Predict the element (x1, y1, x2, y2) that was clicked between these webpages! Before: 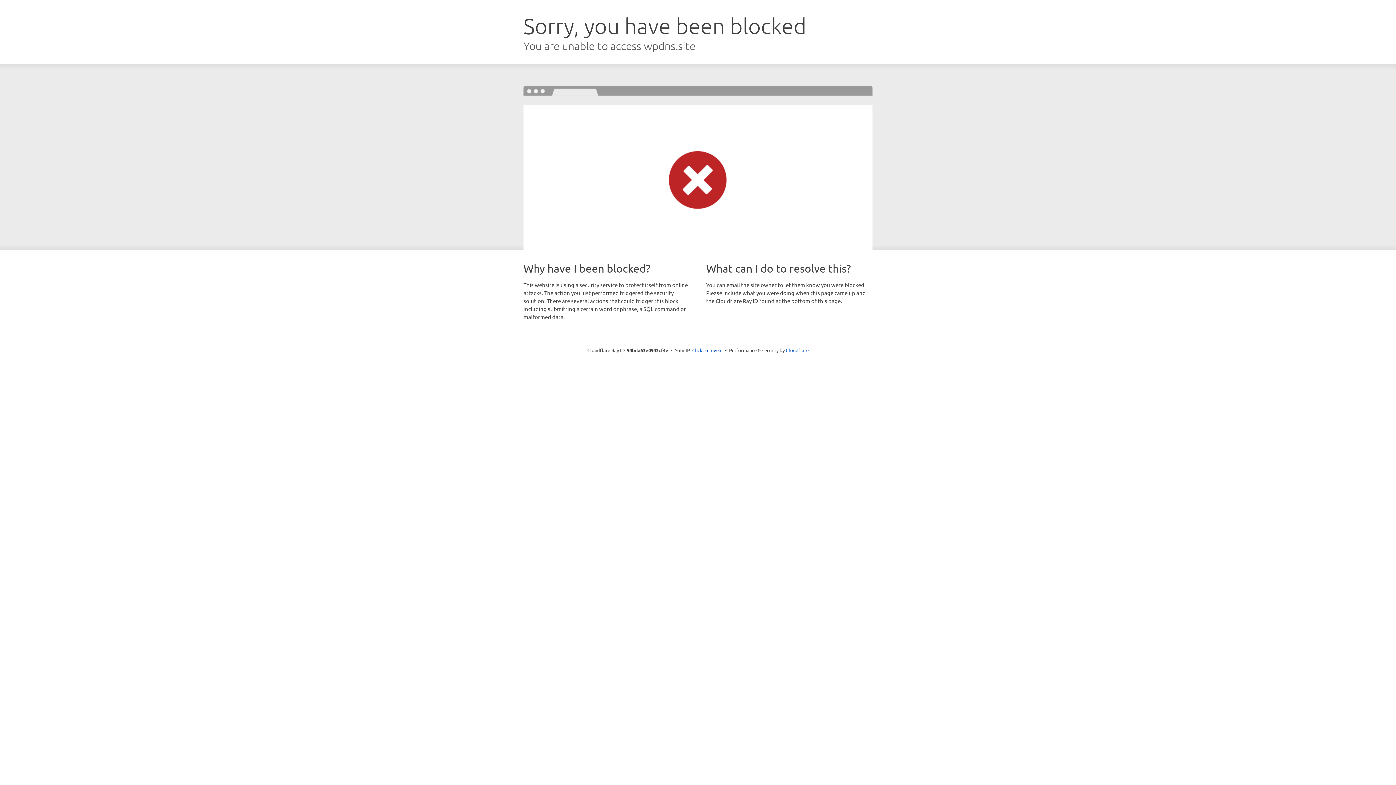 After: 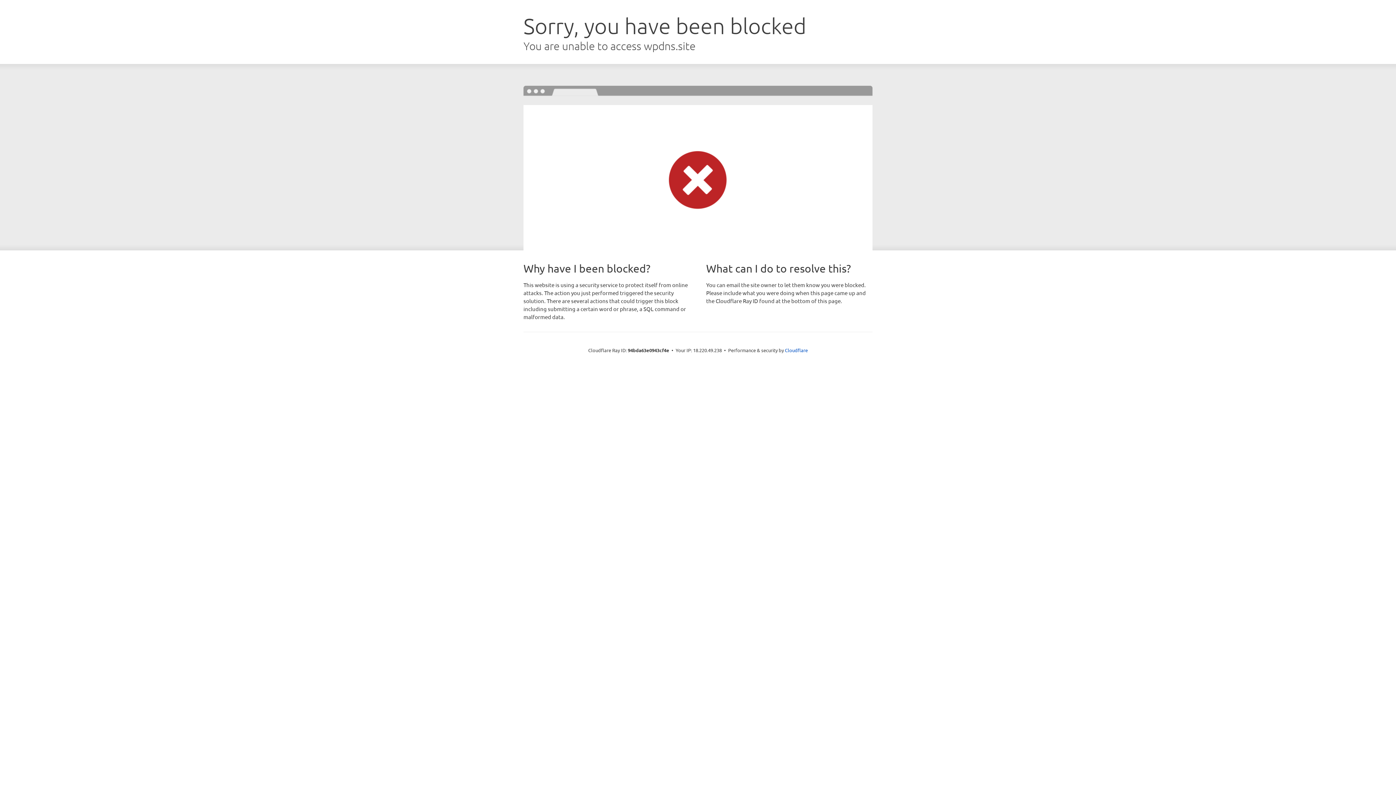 Action: bbox: (692, 346, 722, 353) label: Click to reveal